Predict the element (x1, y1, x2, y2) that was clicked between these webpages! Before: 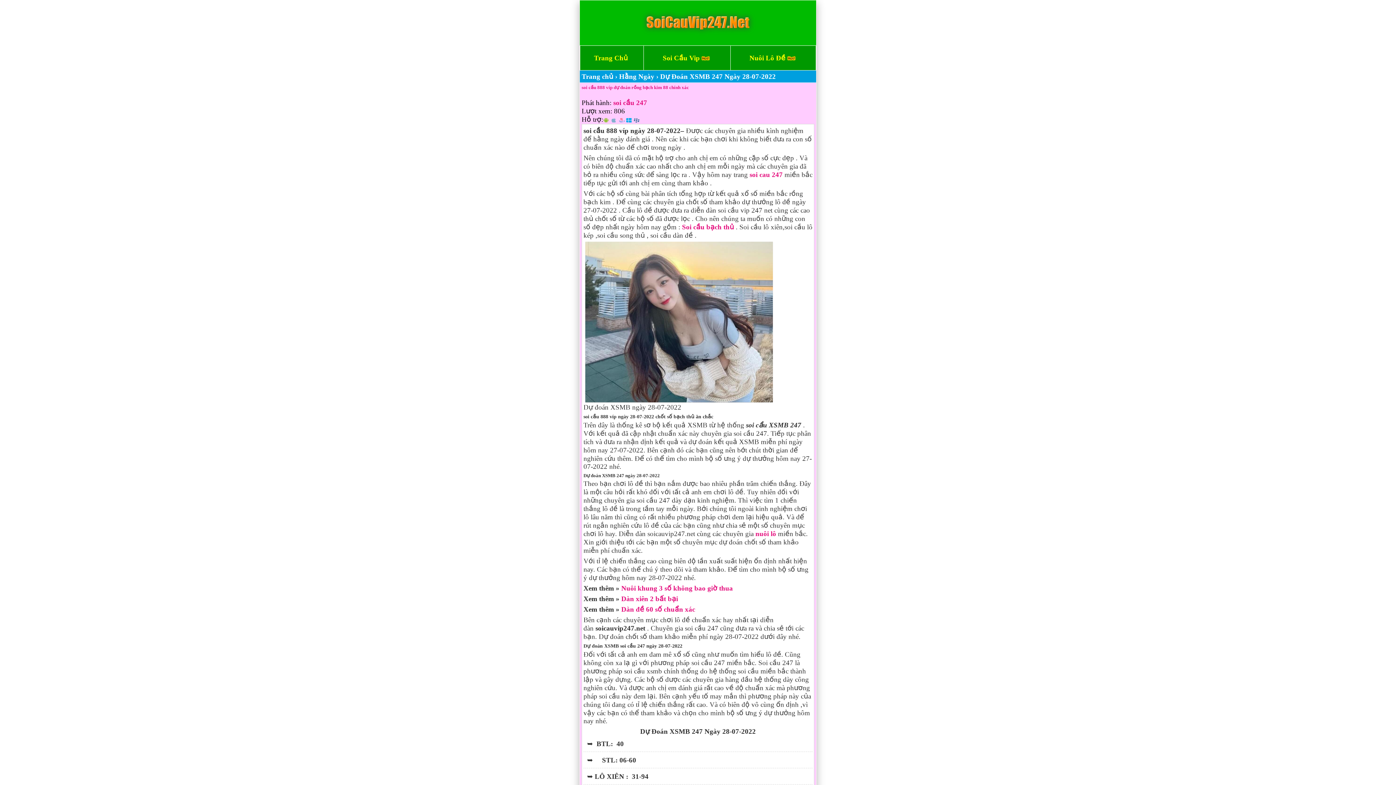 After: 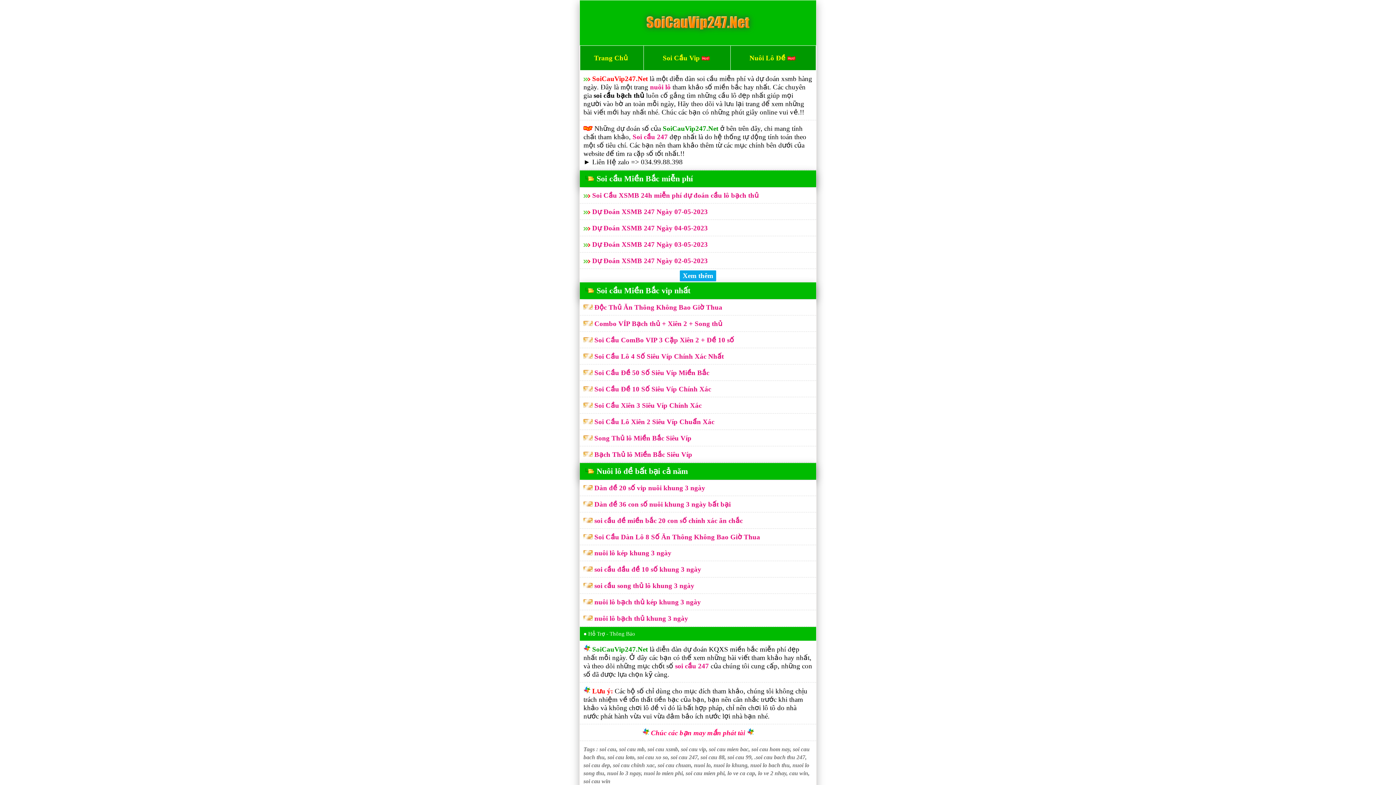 Action: label: soi cau 247  bbox: (749, 170, 784, 178)